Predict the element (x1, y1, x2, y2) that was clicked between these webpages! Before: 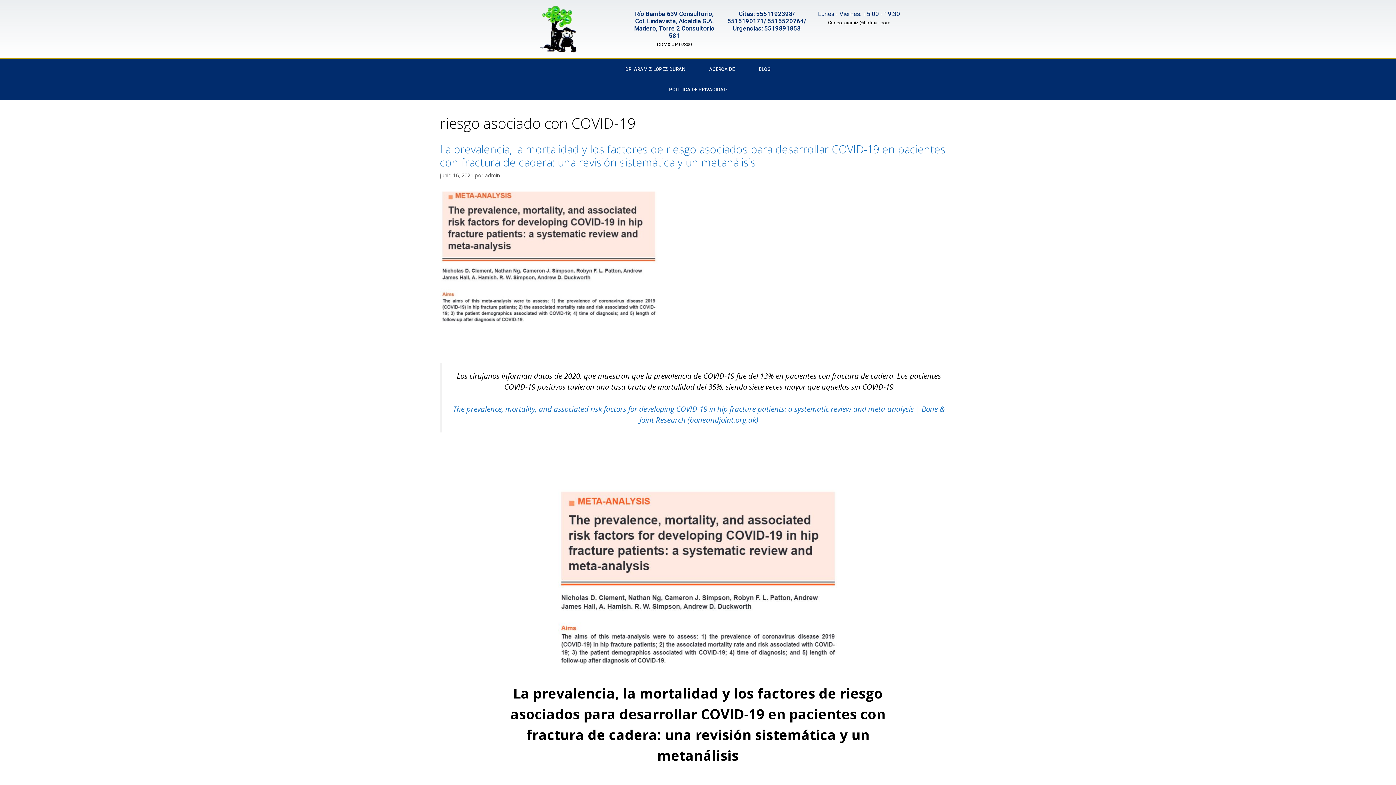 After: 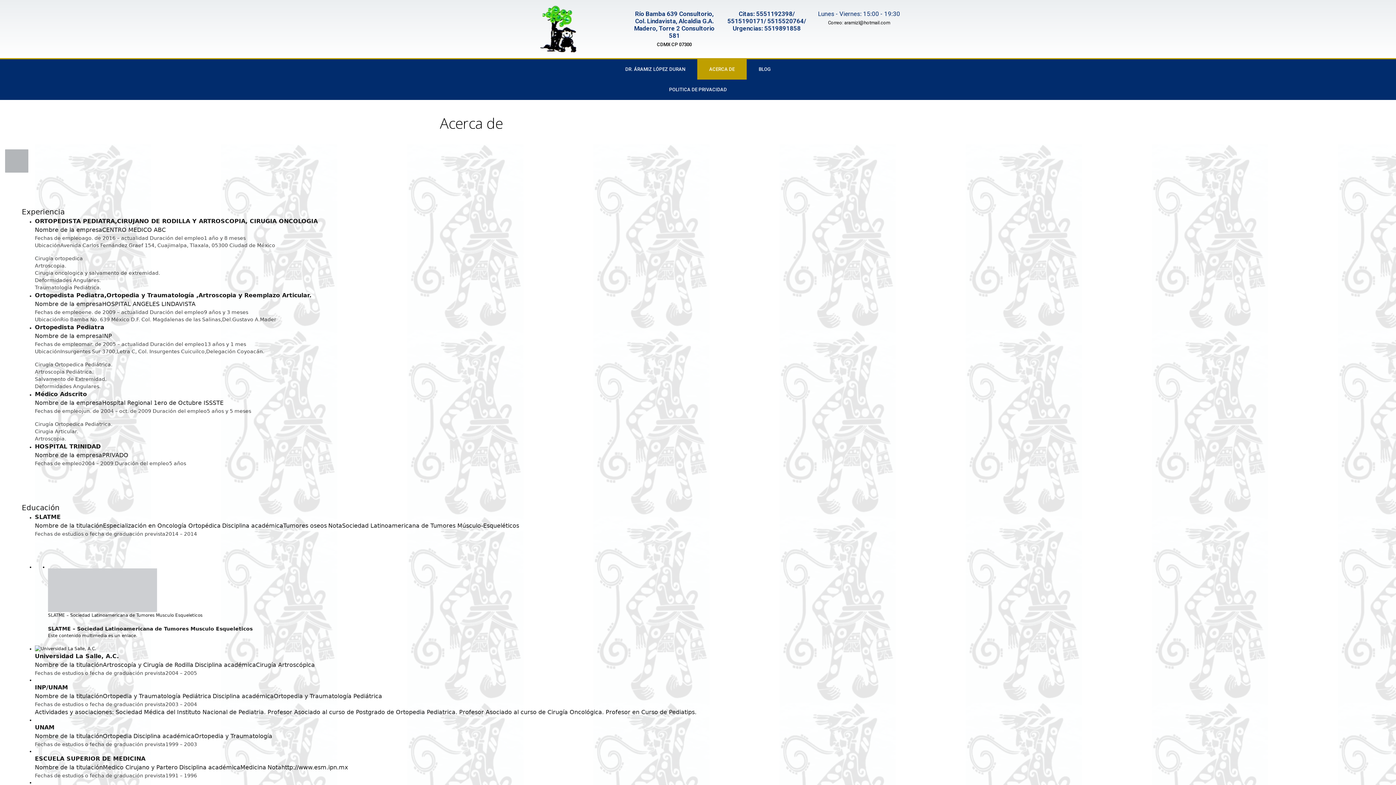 Action: label: ACERCA DE bbox: (697, 59, 746, 79)